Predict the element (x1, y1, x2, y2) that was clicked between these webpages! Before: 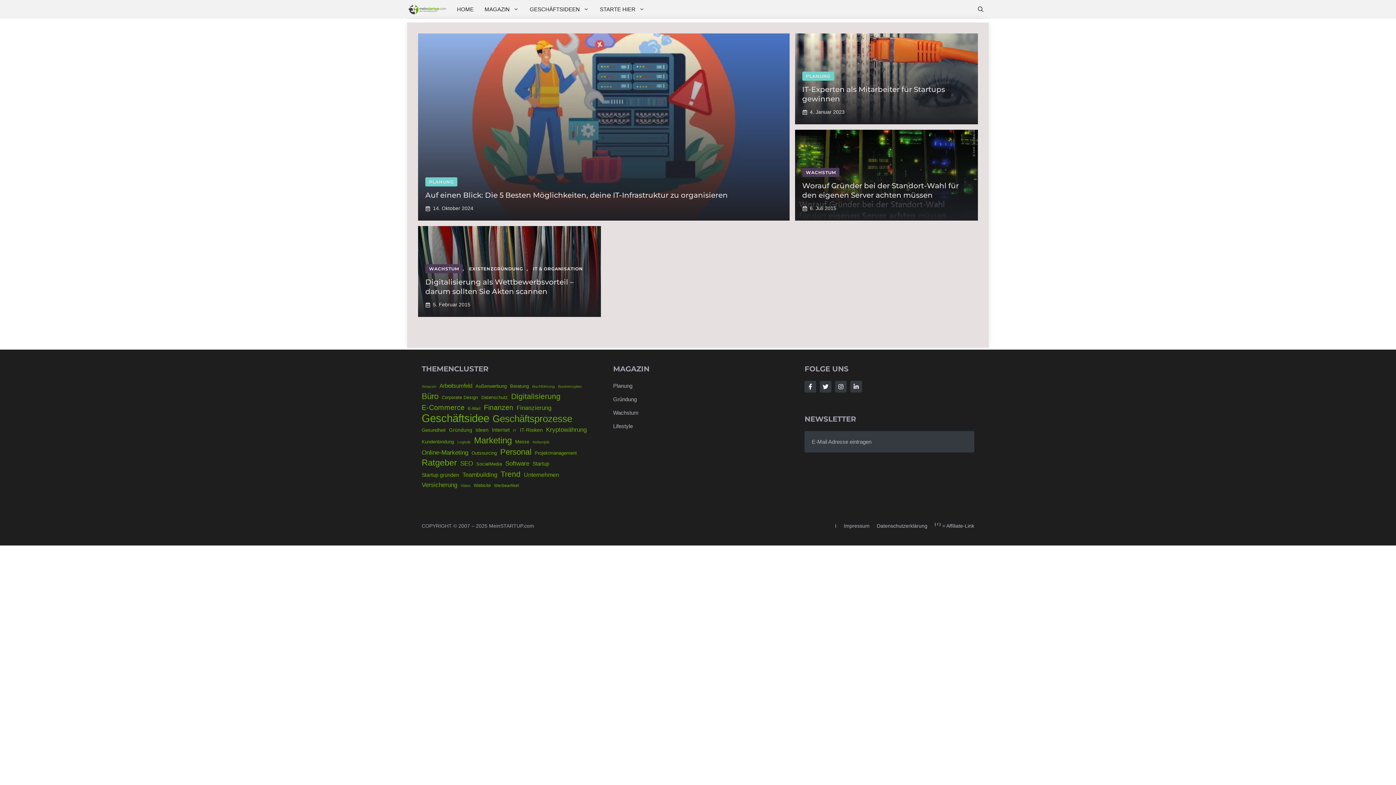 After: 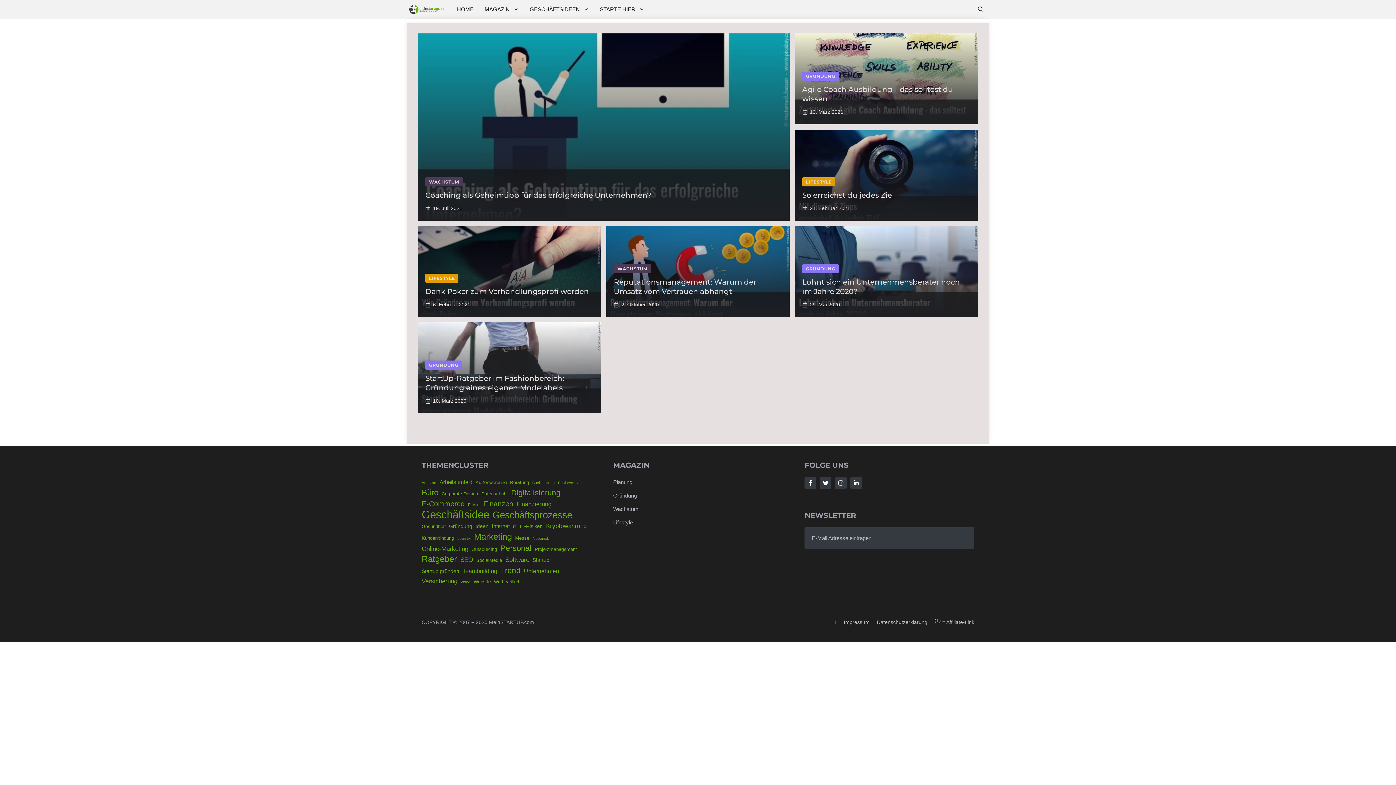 Action: bbox: (510, 381, 529, 391) label: Beratung (7 Einträge)